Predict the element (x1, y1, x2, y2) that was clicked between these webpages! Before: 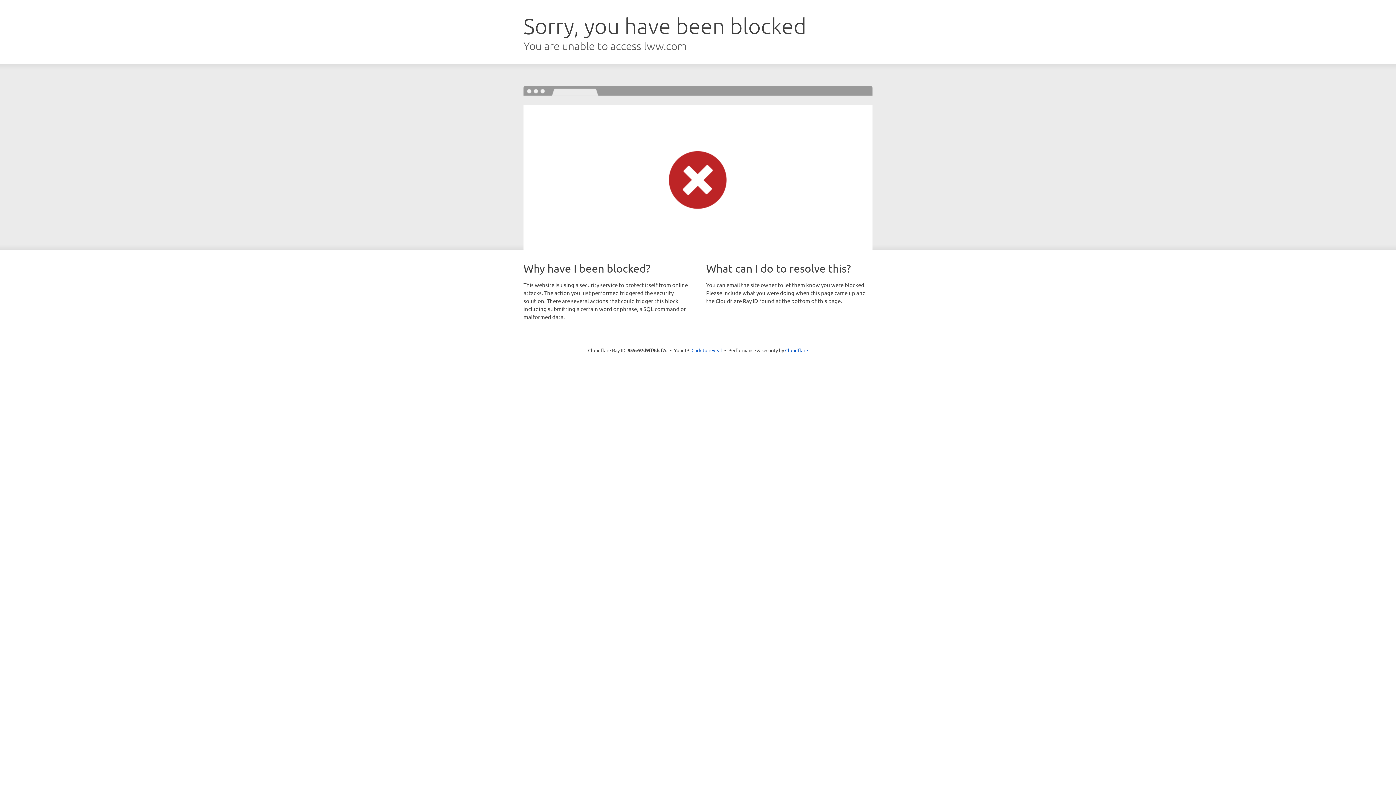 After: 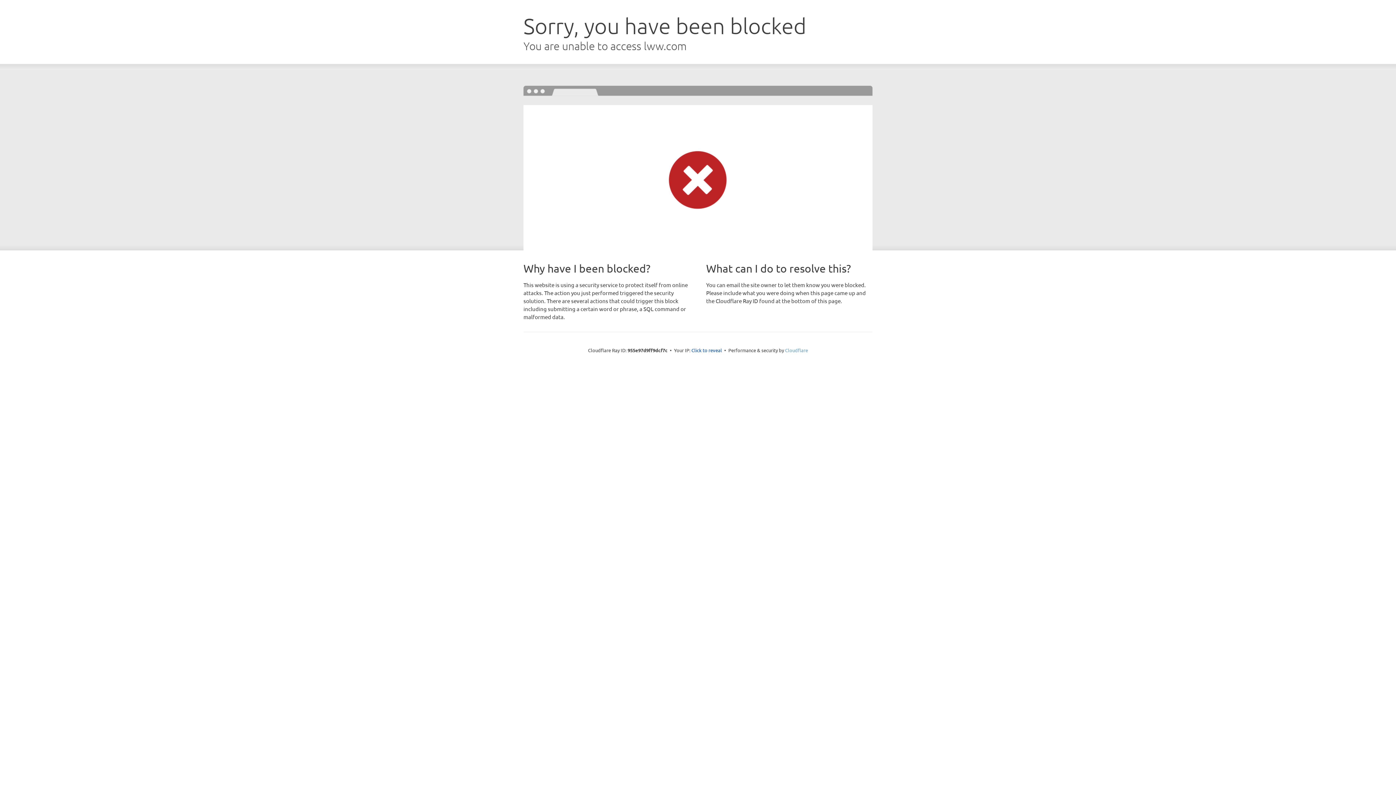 Action: bbox: (785, 347, 808, 353) label: Cloudflare